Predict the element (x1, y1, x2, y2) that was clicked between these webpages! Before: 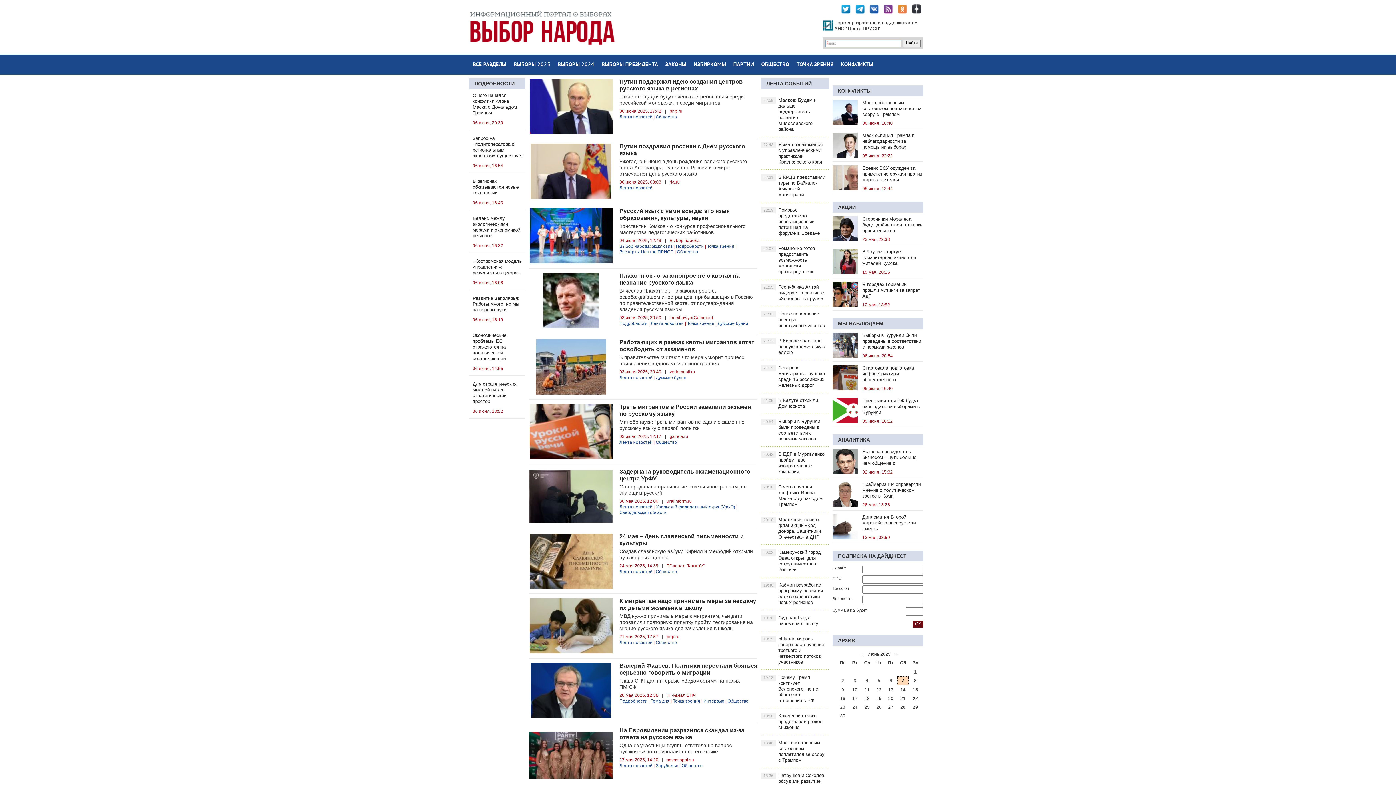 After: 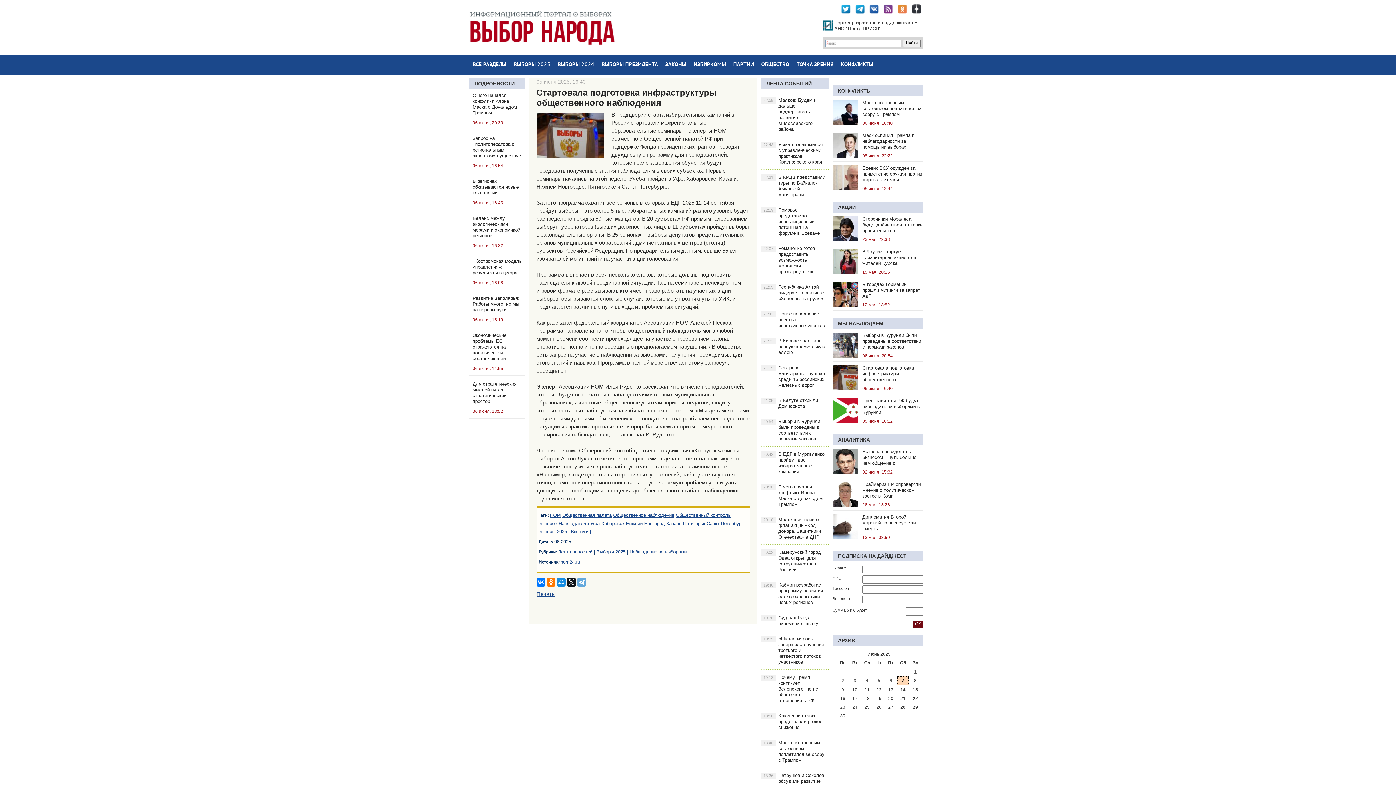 Action: bbox: (832, 385, 870, 391)